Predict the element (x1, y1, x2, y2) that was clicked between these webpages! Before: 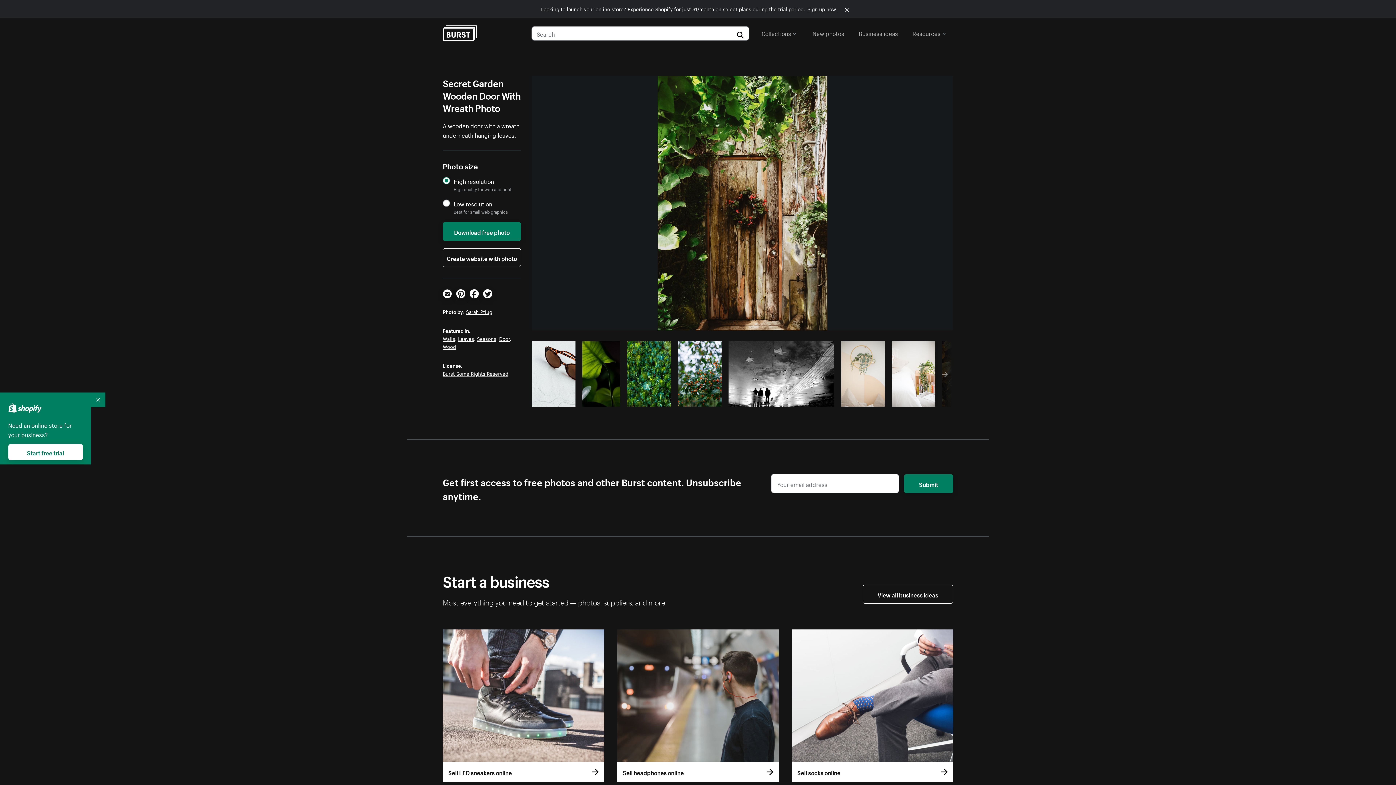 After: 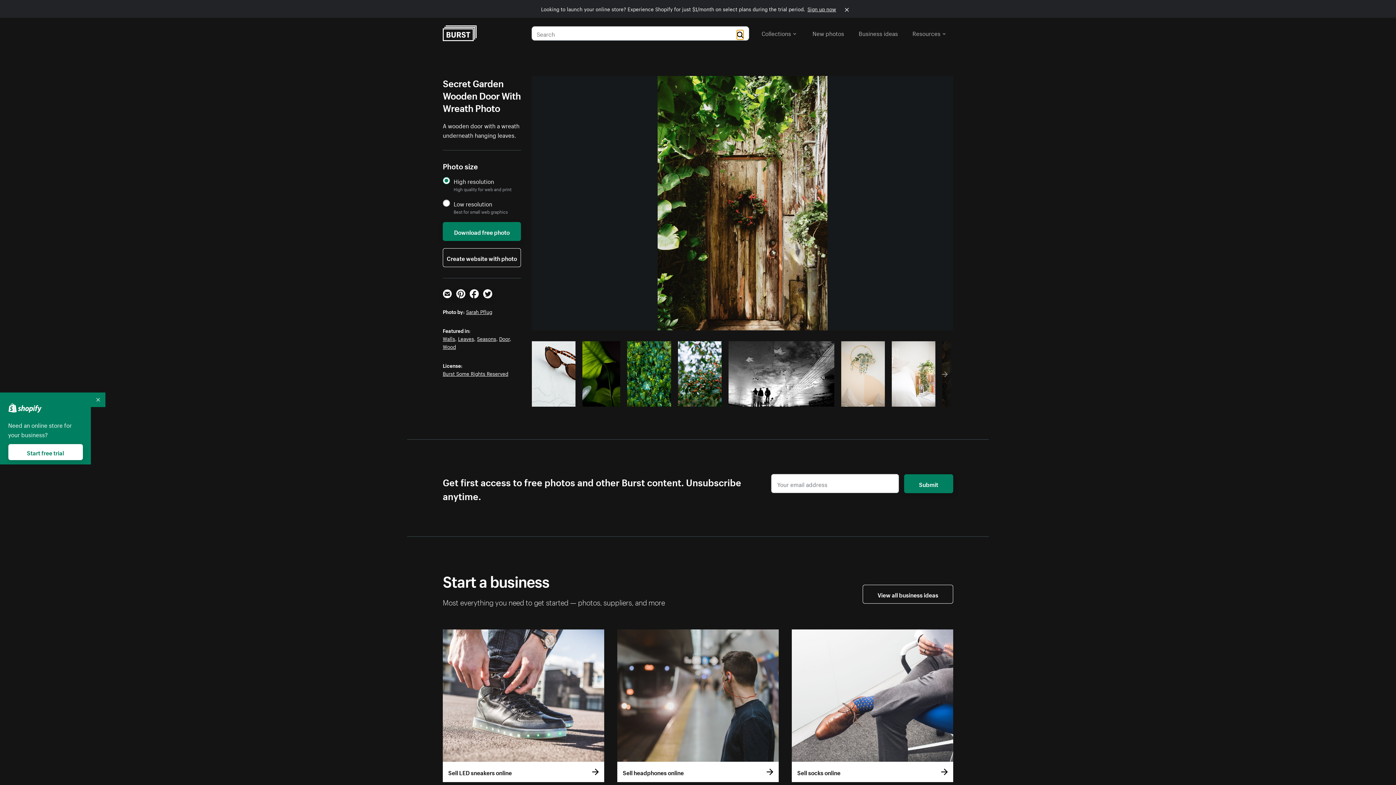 Action: bbox: (737, 30, 743, 36)